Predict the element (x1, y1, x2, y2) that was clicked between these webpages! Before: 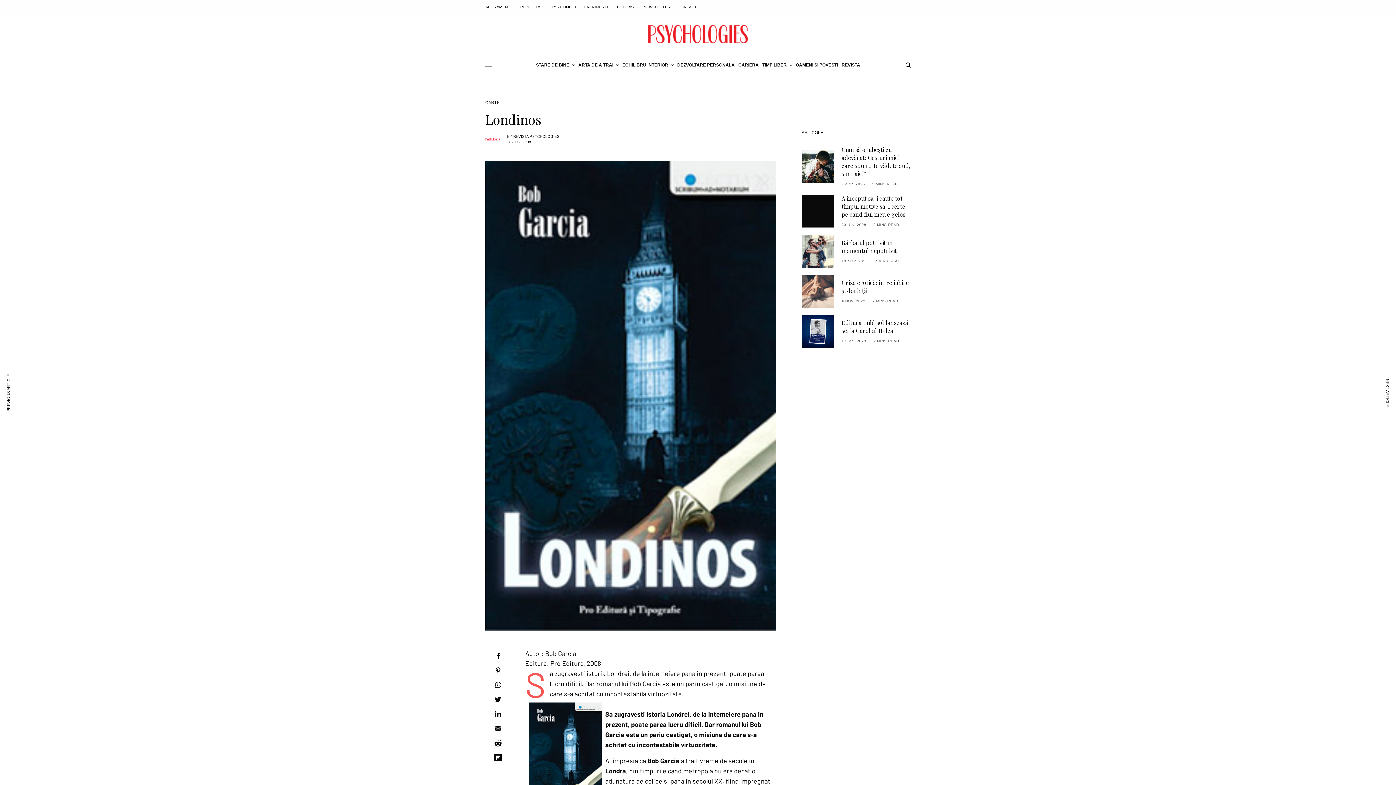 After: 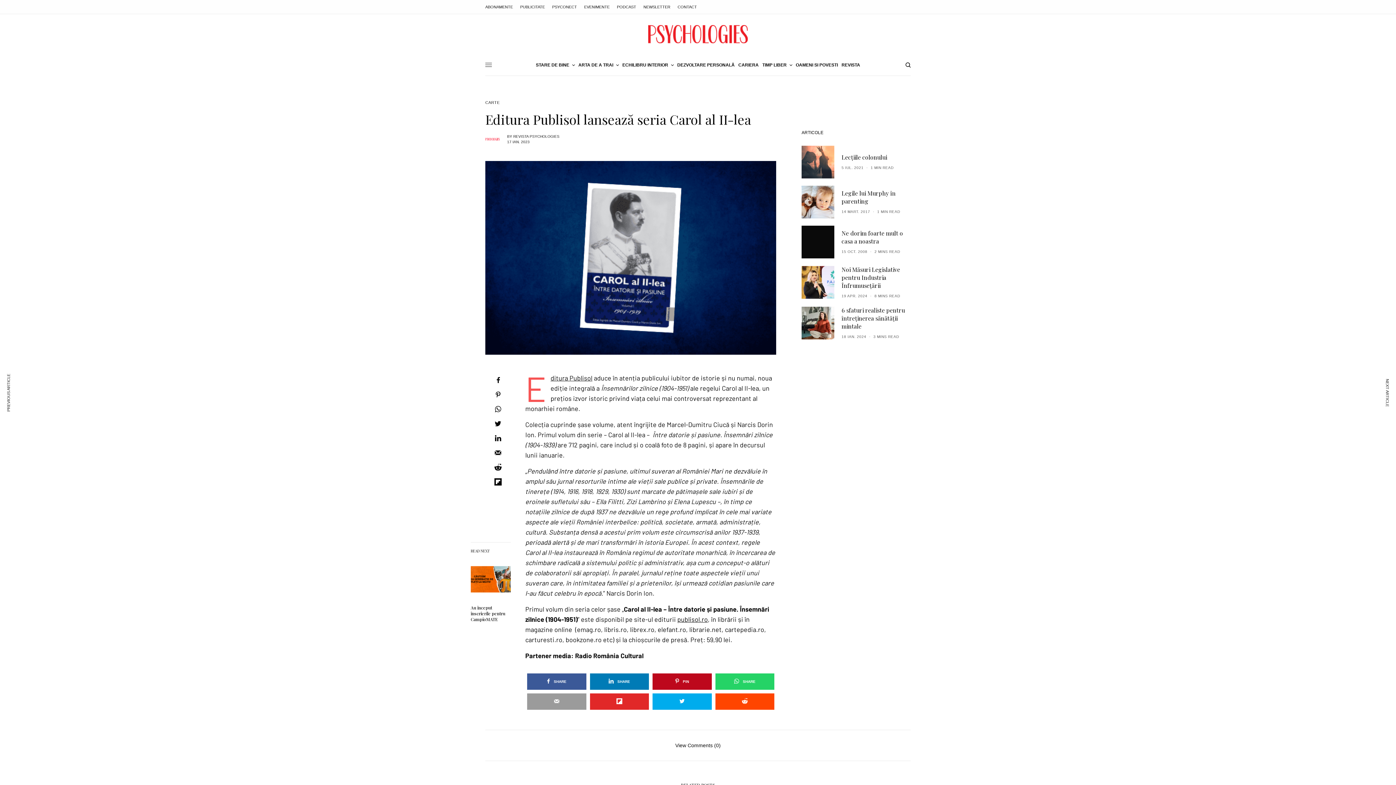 Action: bbox: (801, 315, 834, 348)